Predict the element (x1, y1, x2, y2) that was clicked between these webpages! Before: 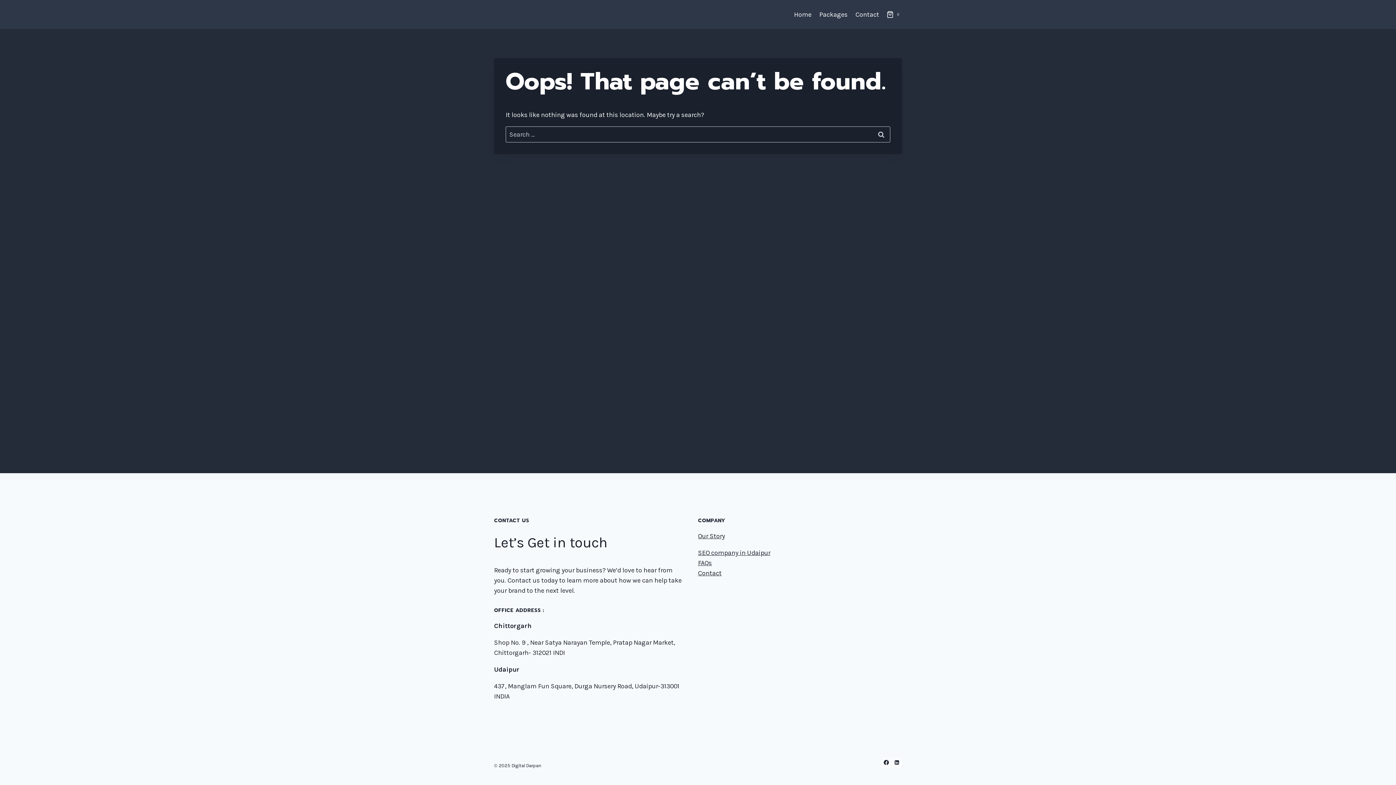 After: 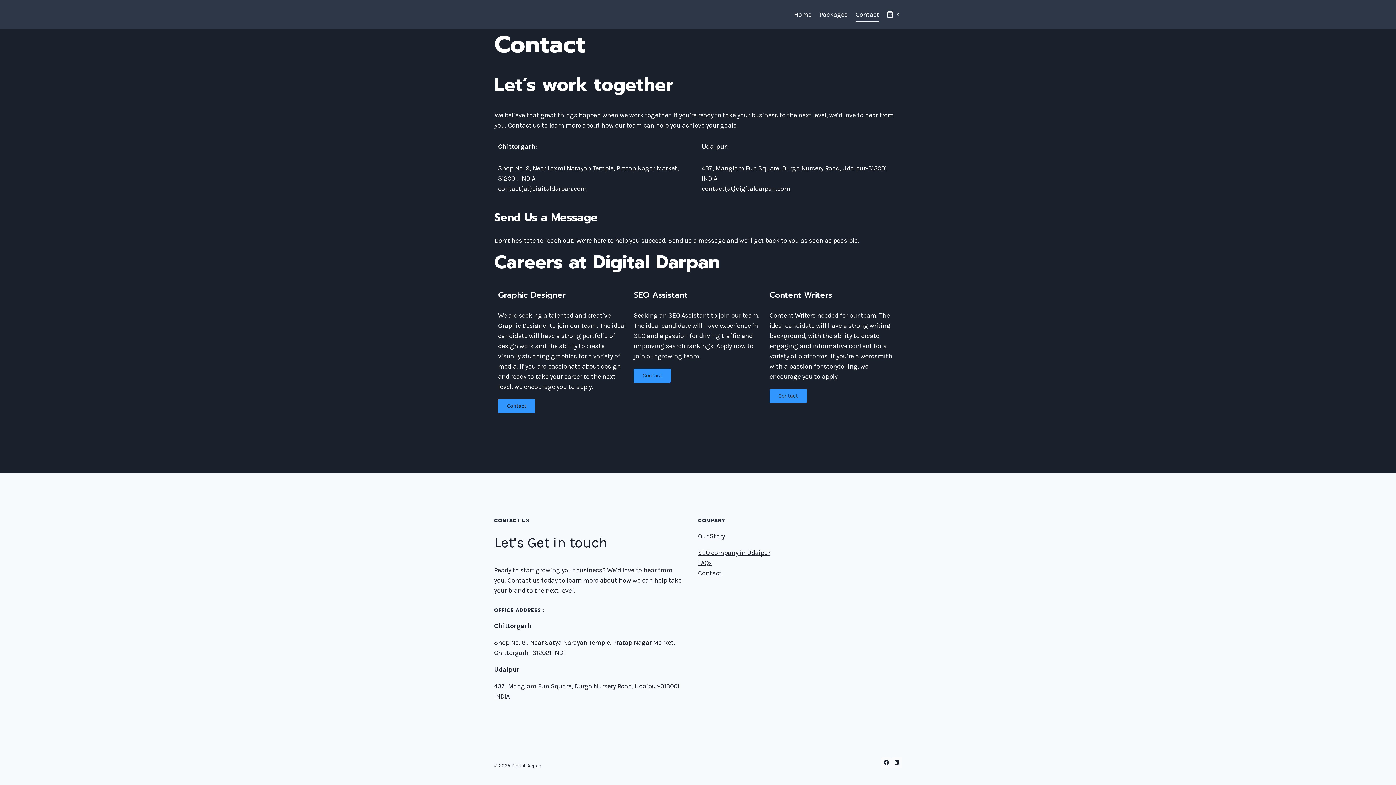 Action: bbox: (851, 6, 883, 22) label: Contact